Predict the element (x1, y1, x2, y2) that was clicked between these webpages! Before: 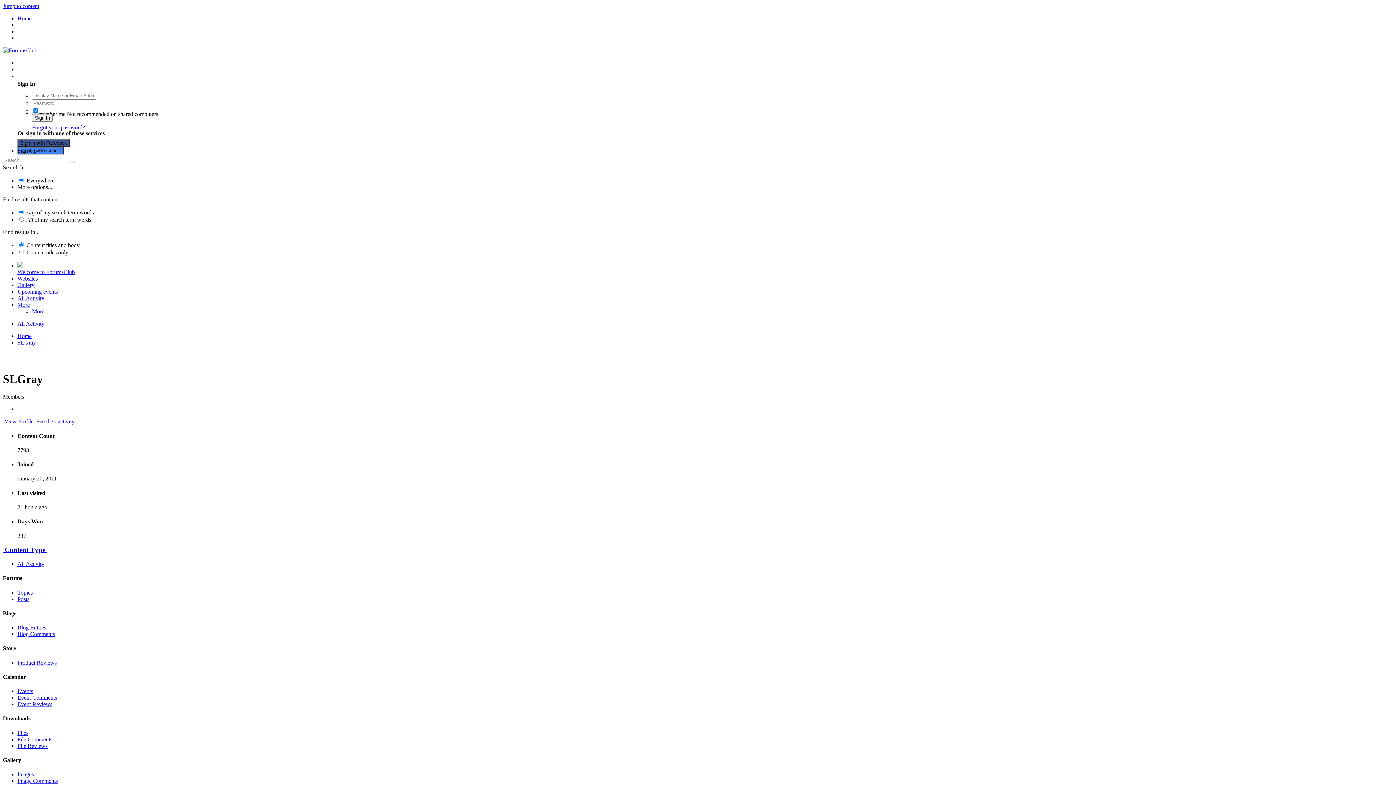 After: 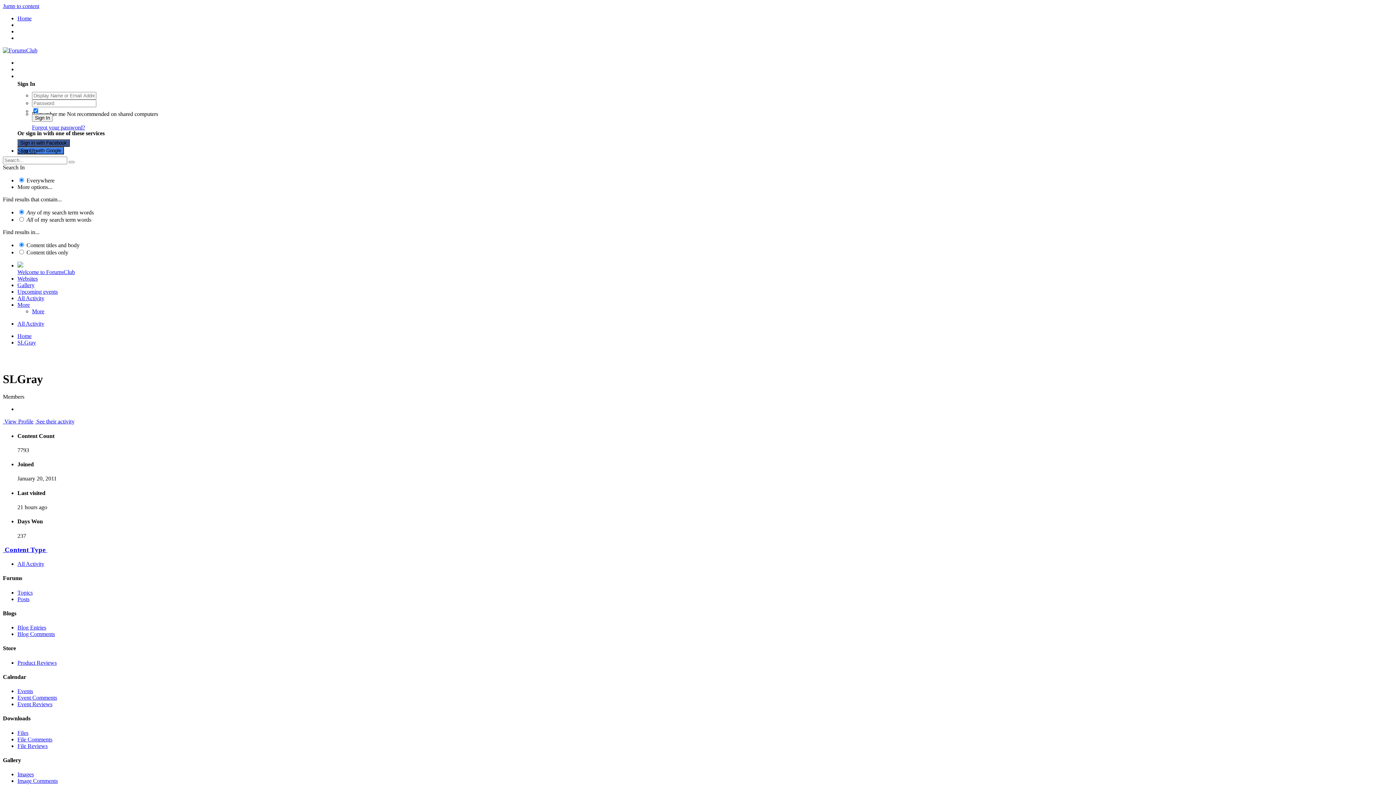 Action: label: Product Reviews bbox: (17, 659, 56, 666)